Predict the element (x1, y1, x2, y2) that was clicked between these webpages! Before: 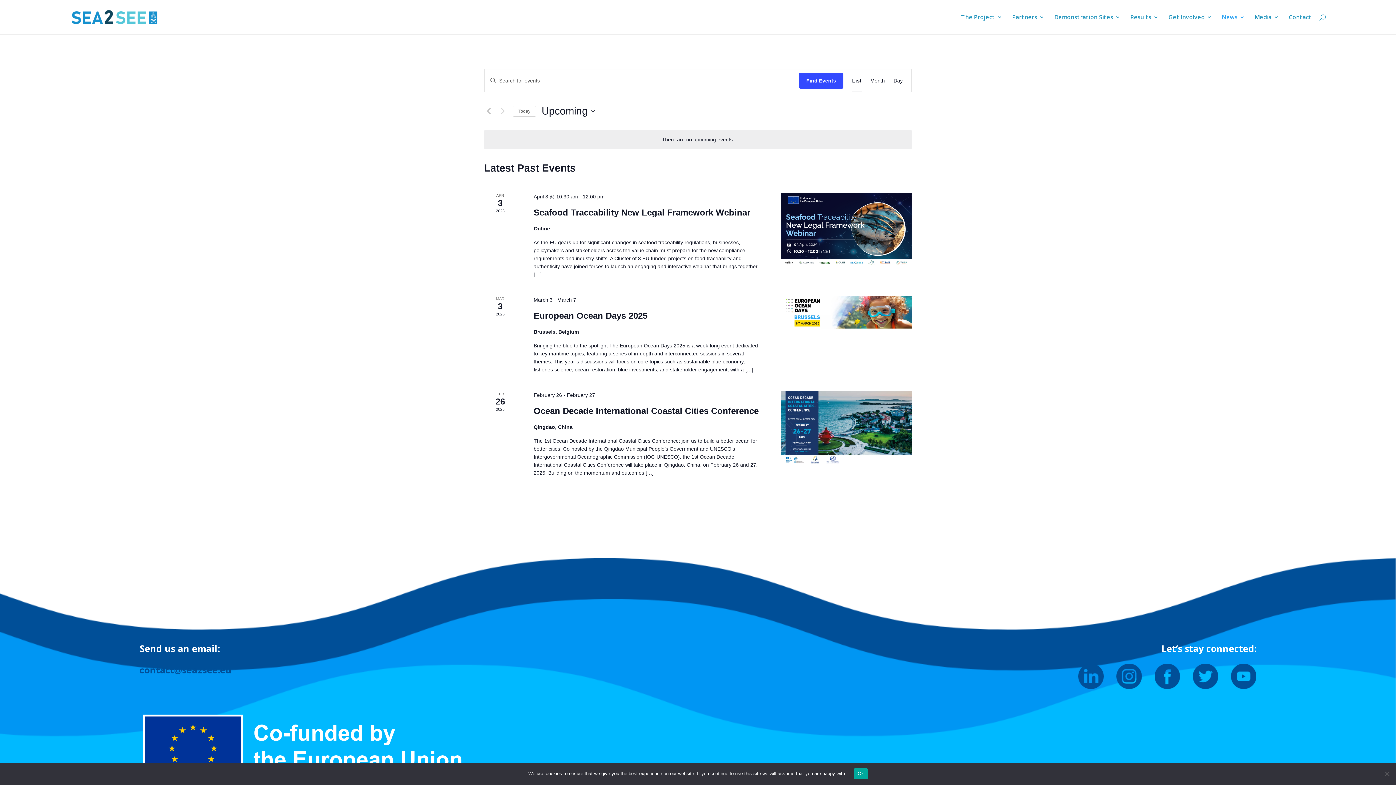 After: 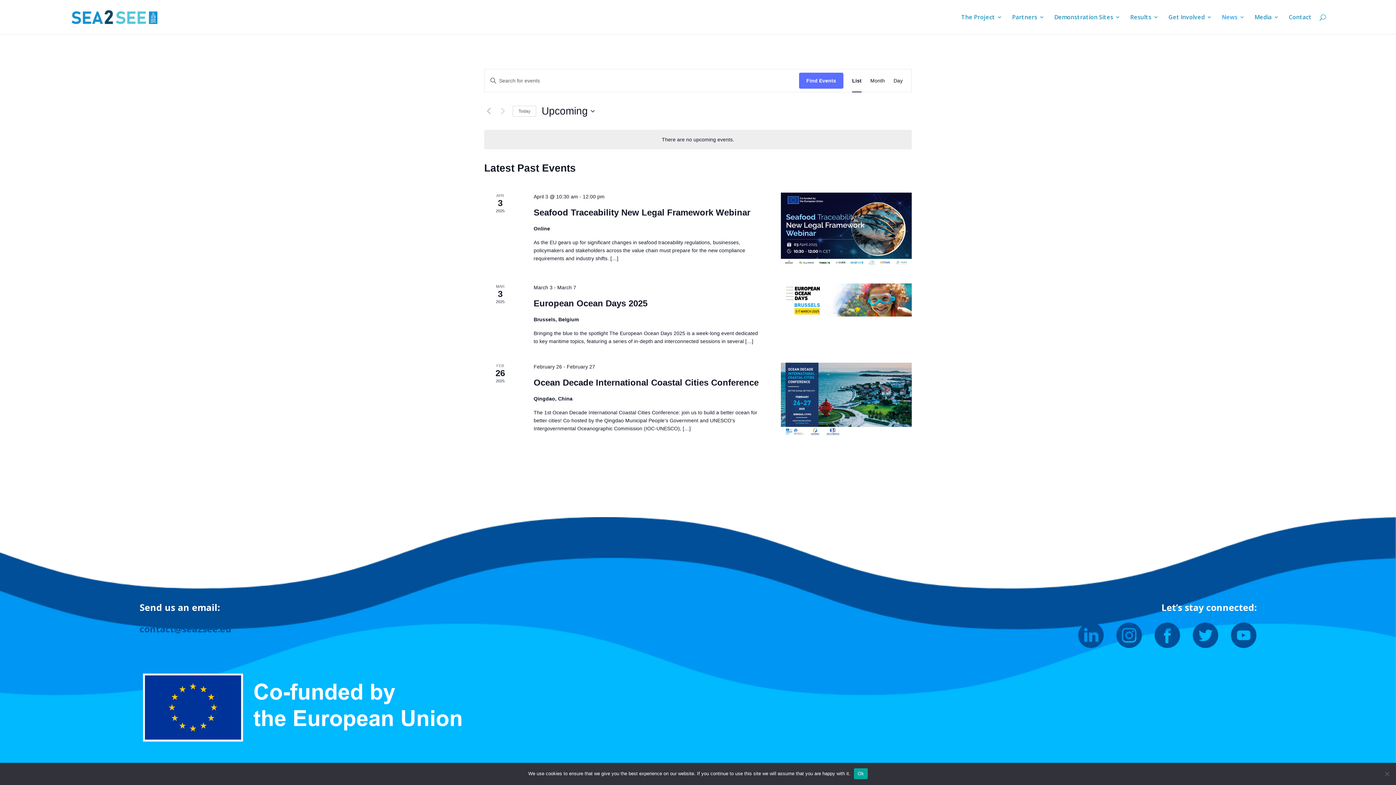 Action: label: Find Events bbox: (799, 72, 843, 88)